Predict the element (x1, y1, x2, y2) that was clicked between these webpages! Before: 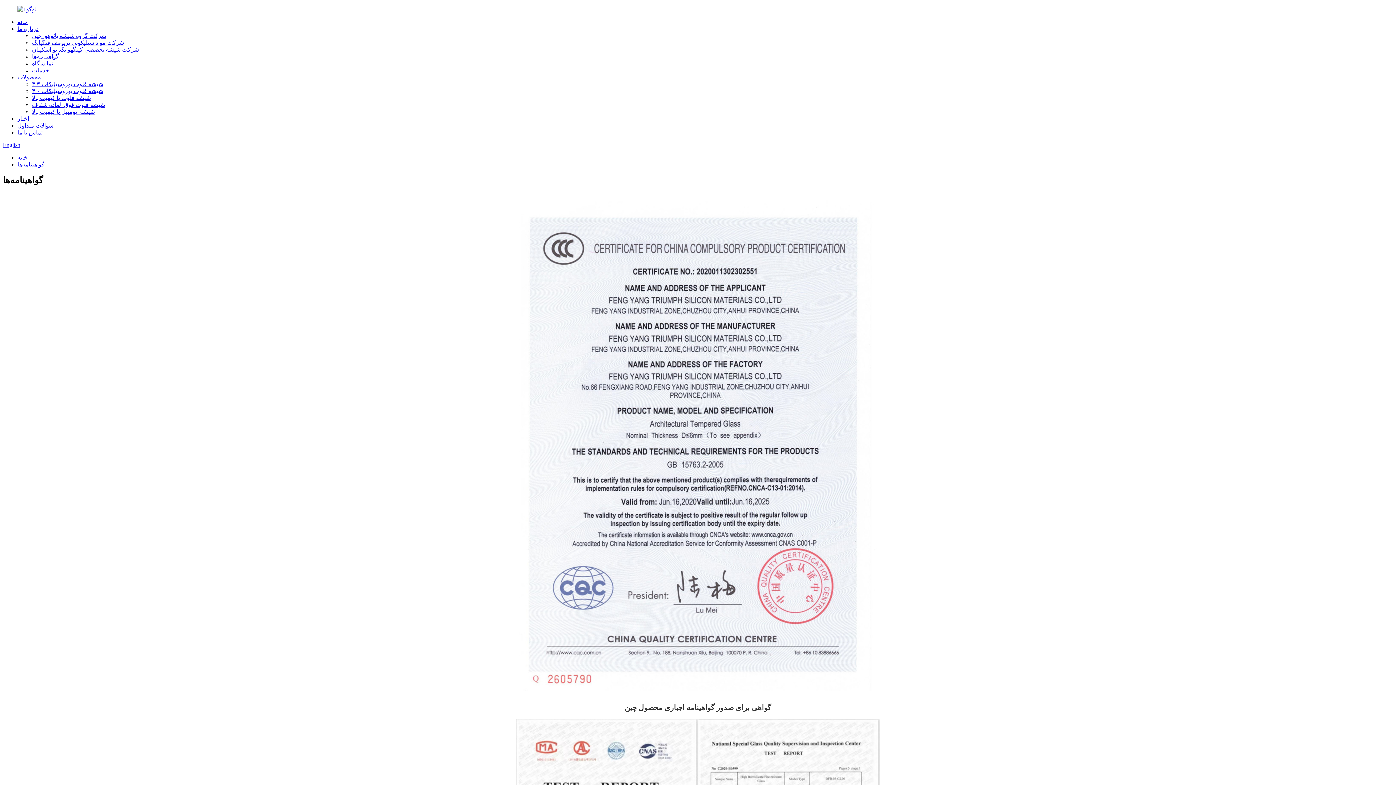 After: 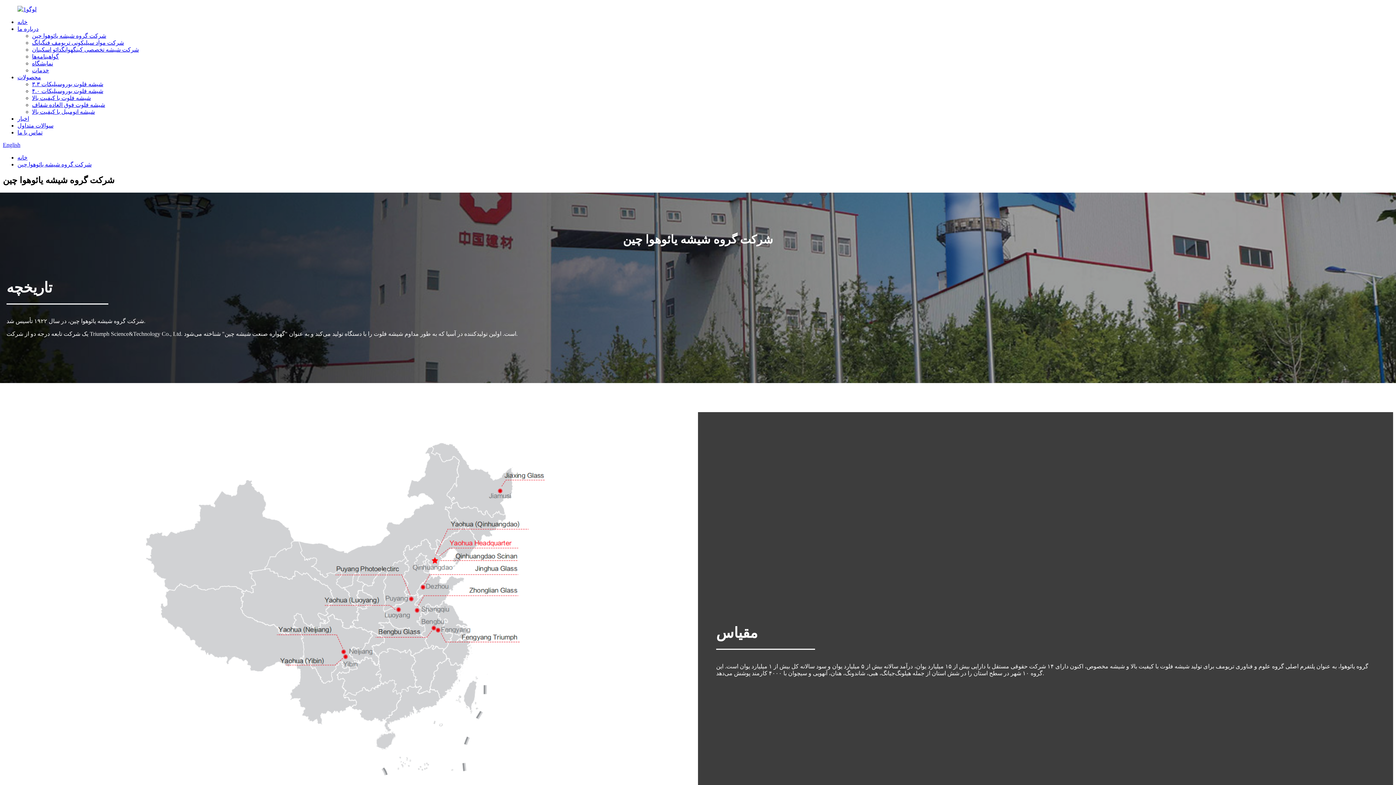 Action: bbox: (17, 25, 38, 32) label: درباره ما